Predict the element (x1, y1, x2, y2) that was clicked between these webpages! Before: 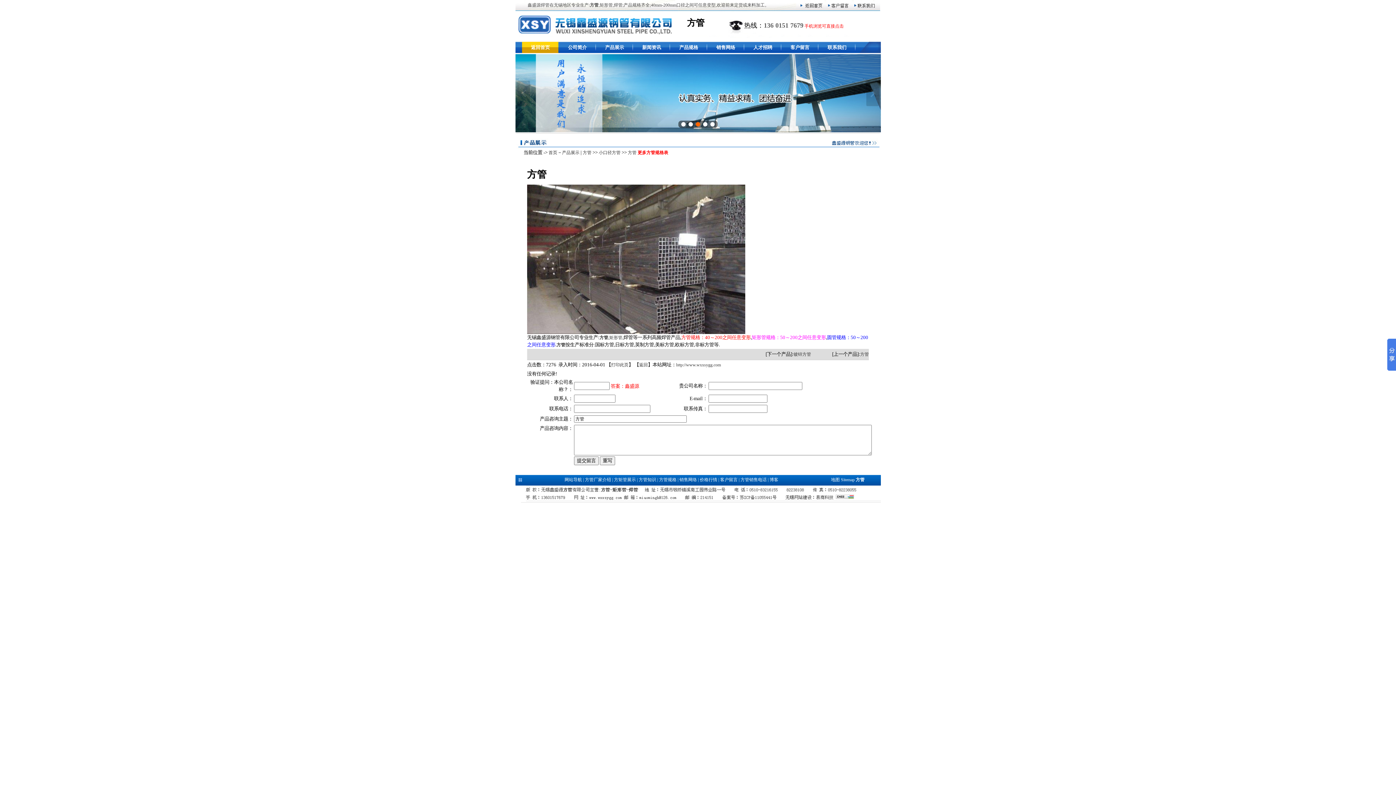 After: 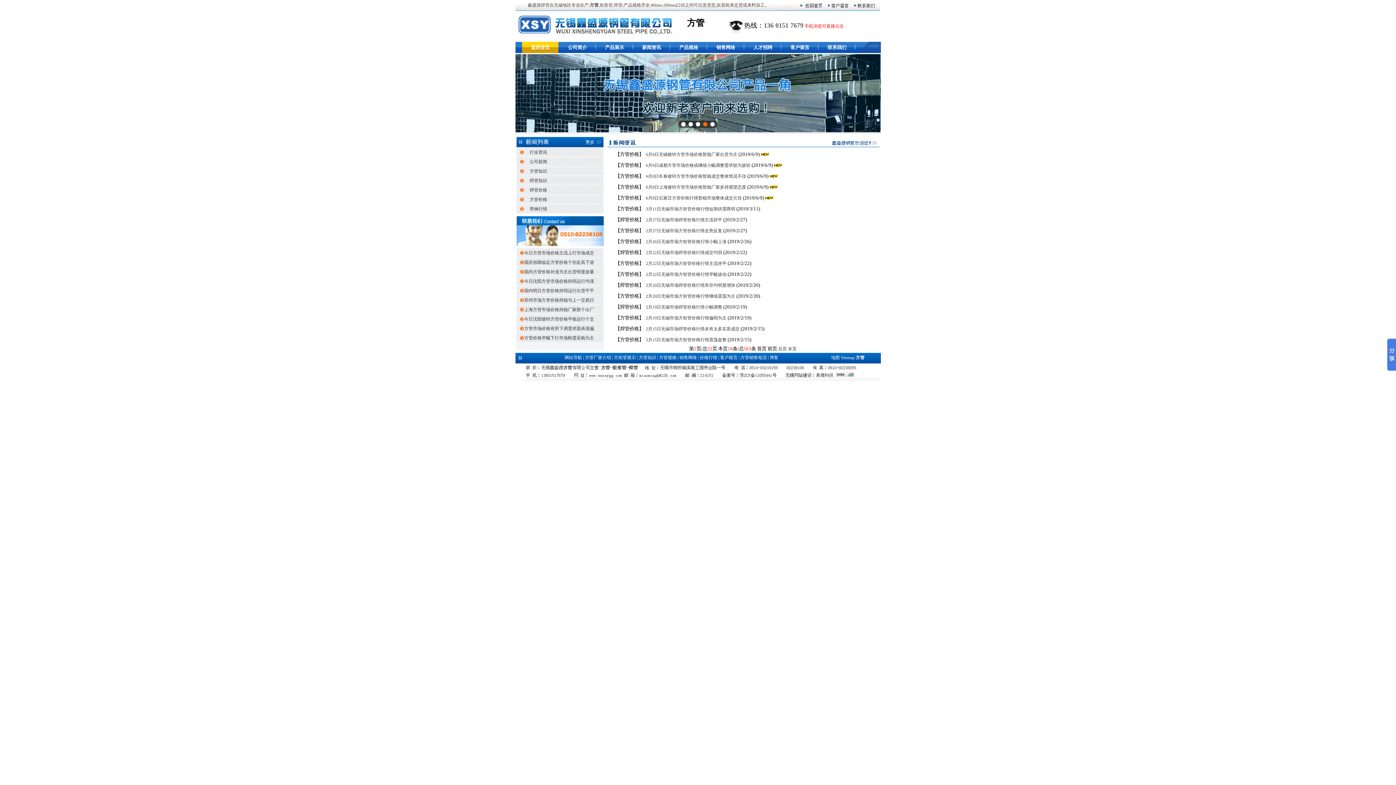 Action: bbox: (700, 477, 717, 482) label: 价格行情